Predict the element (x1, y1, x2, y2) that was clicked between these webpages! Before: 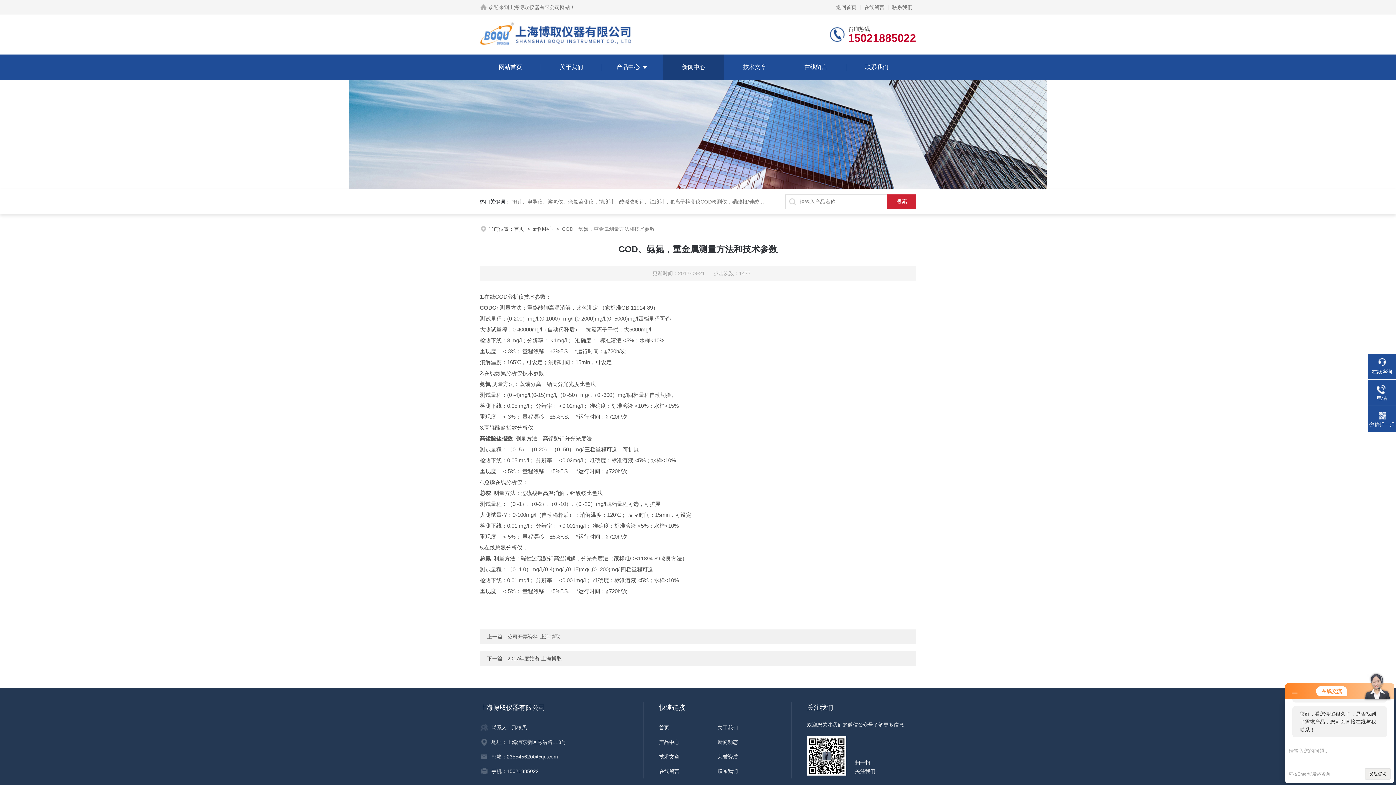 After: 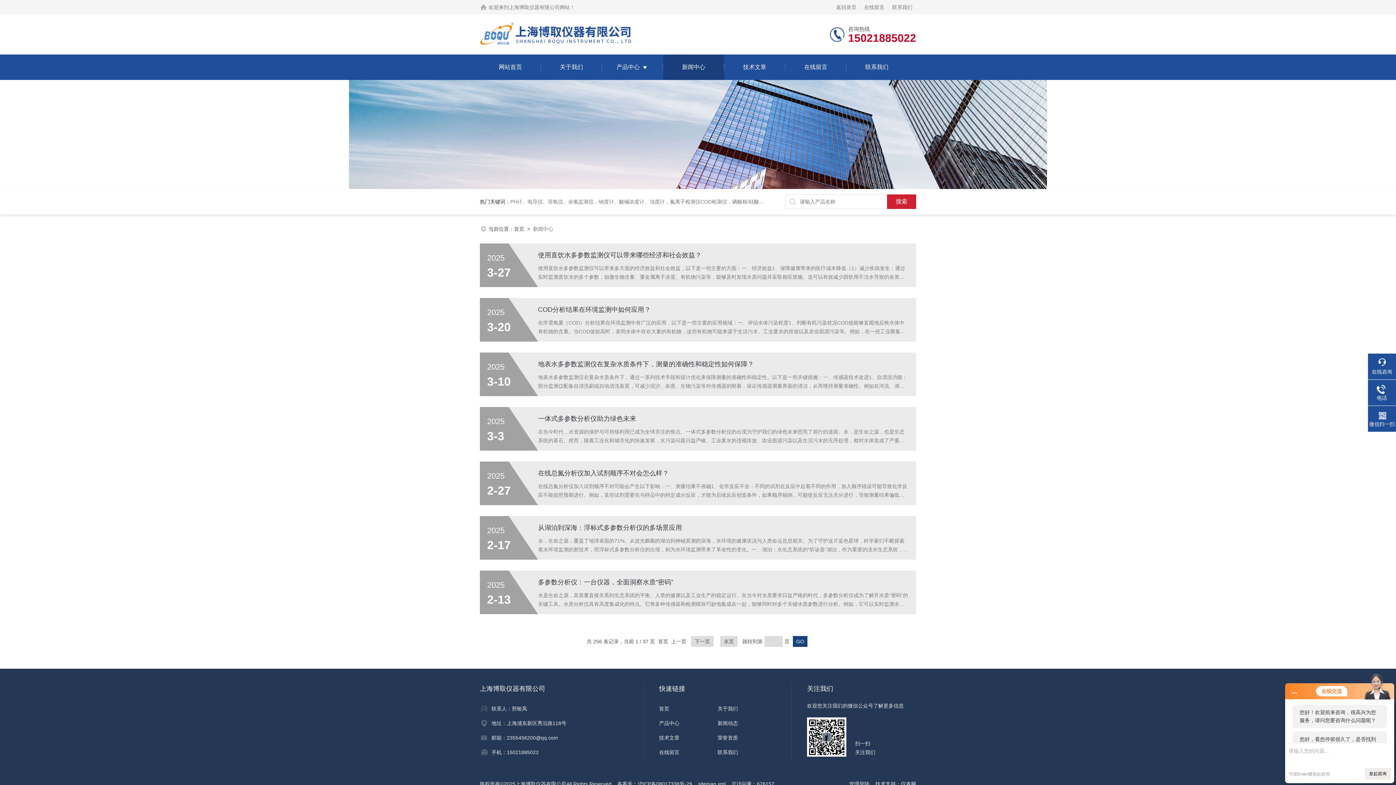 Action: bbox: (717, 735, 776, 749) label: 新闻动态